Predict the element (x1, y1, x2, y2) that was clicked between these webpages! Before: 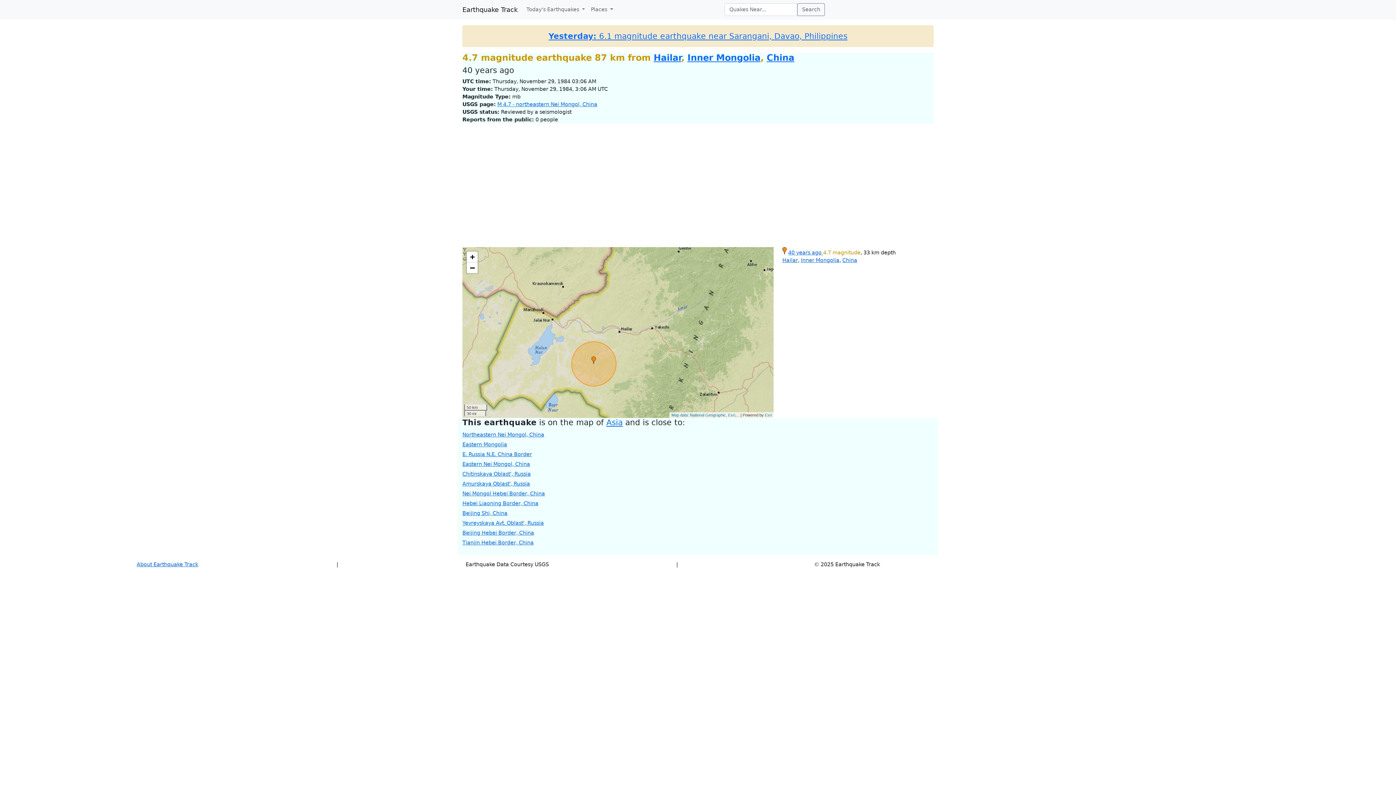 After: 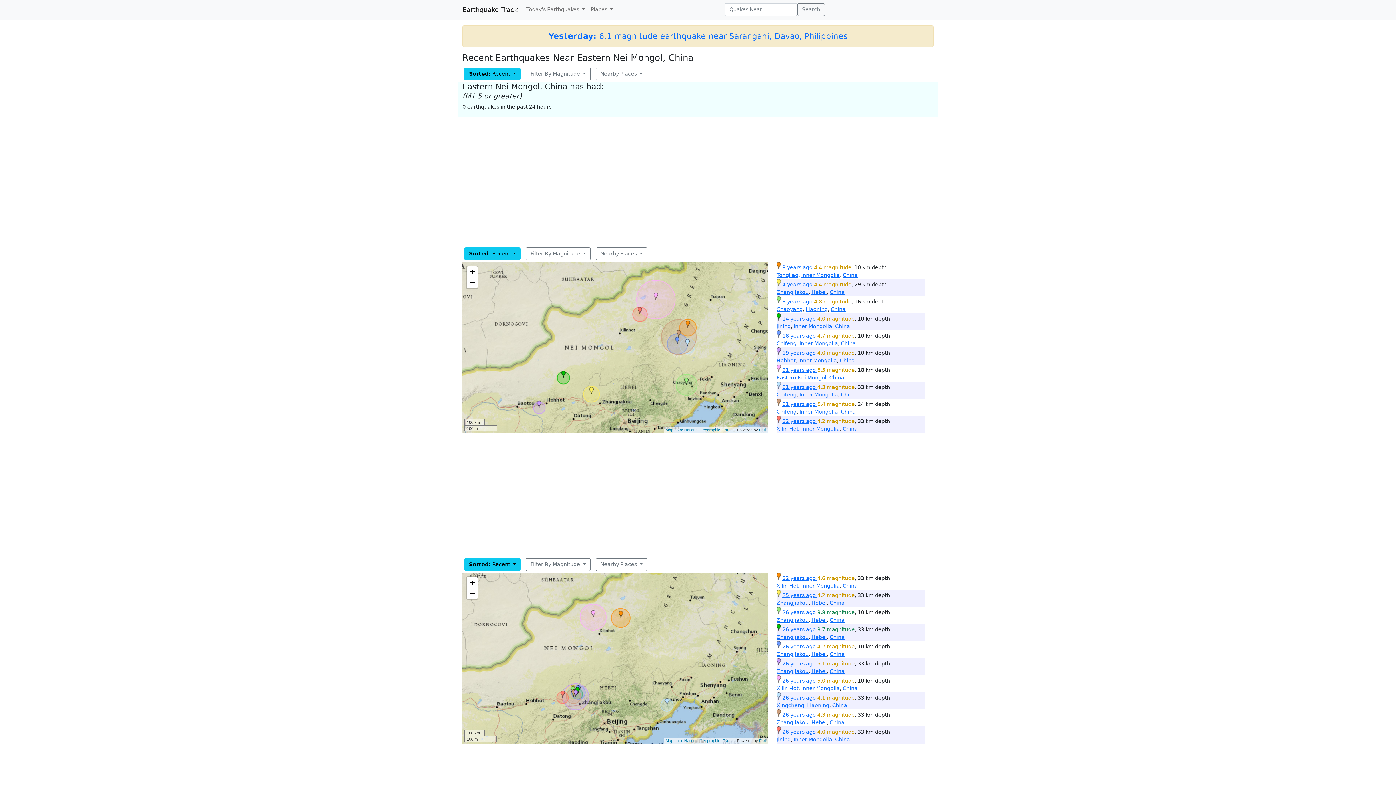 Action: bbox: (462, 461, 530, 467) label: Eastern Nei Mongol, China